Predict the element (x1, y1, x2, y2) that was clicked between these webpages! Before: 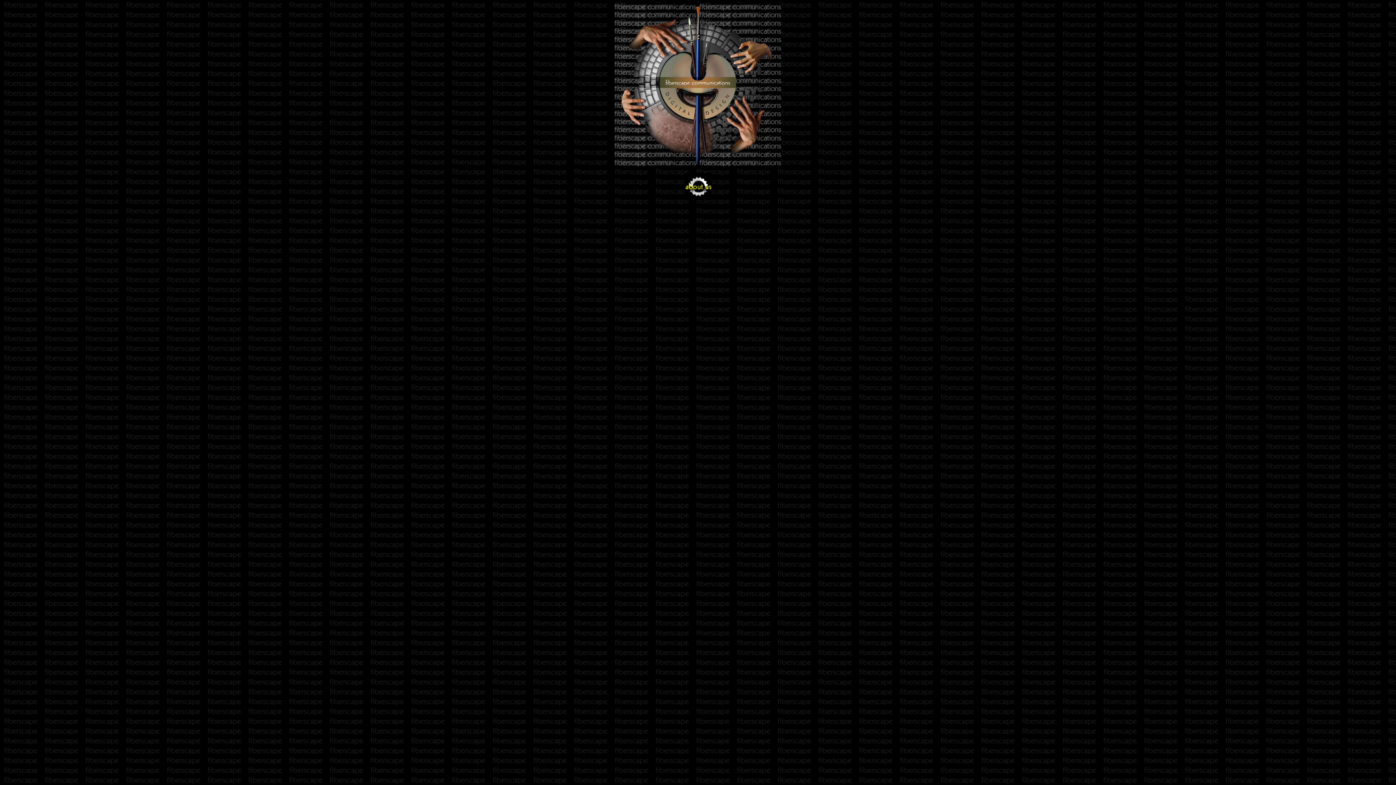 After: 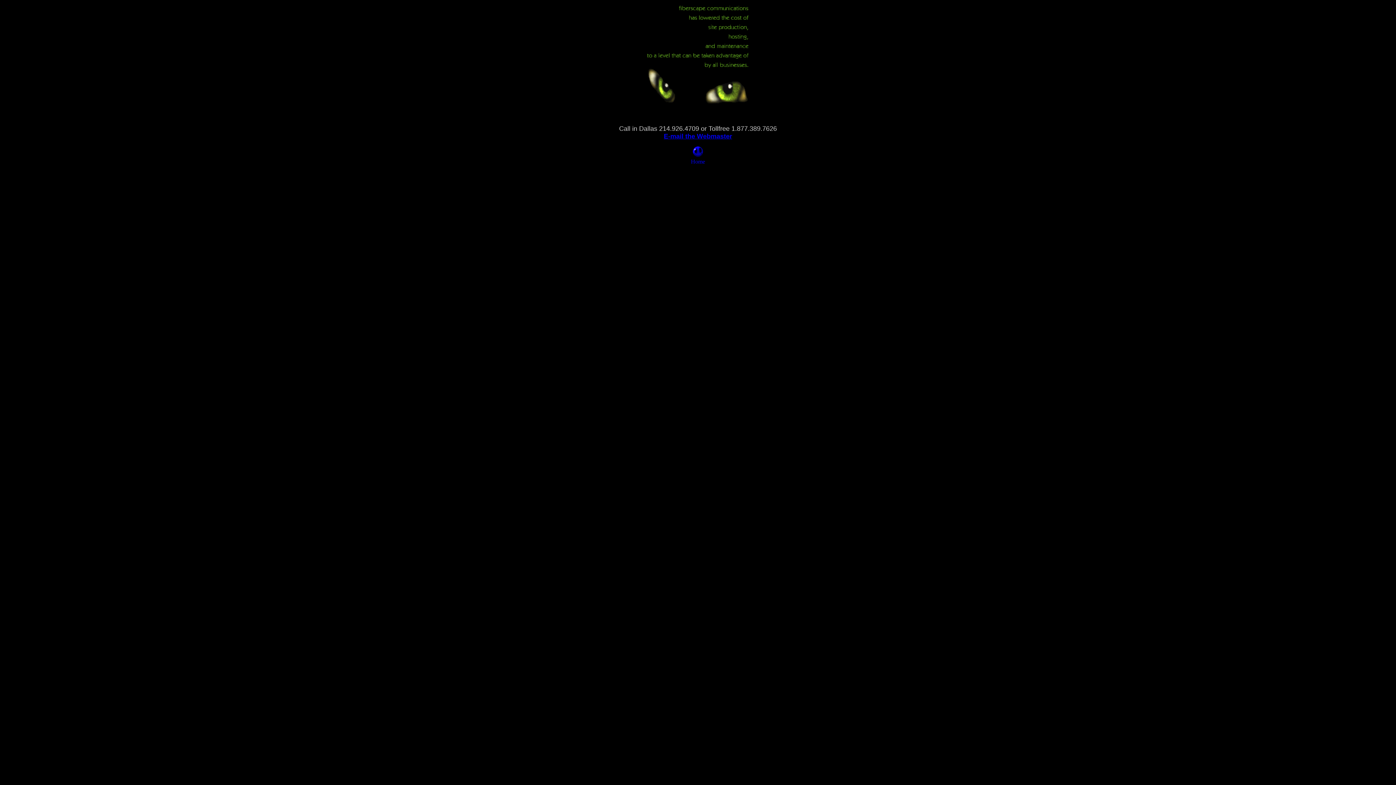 Action: bbox: (684, 195, 711, 201)